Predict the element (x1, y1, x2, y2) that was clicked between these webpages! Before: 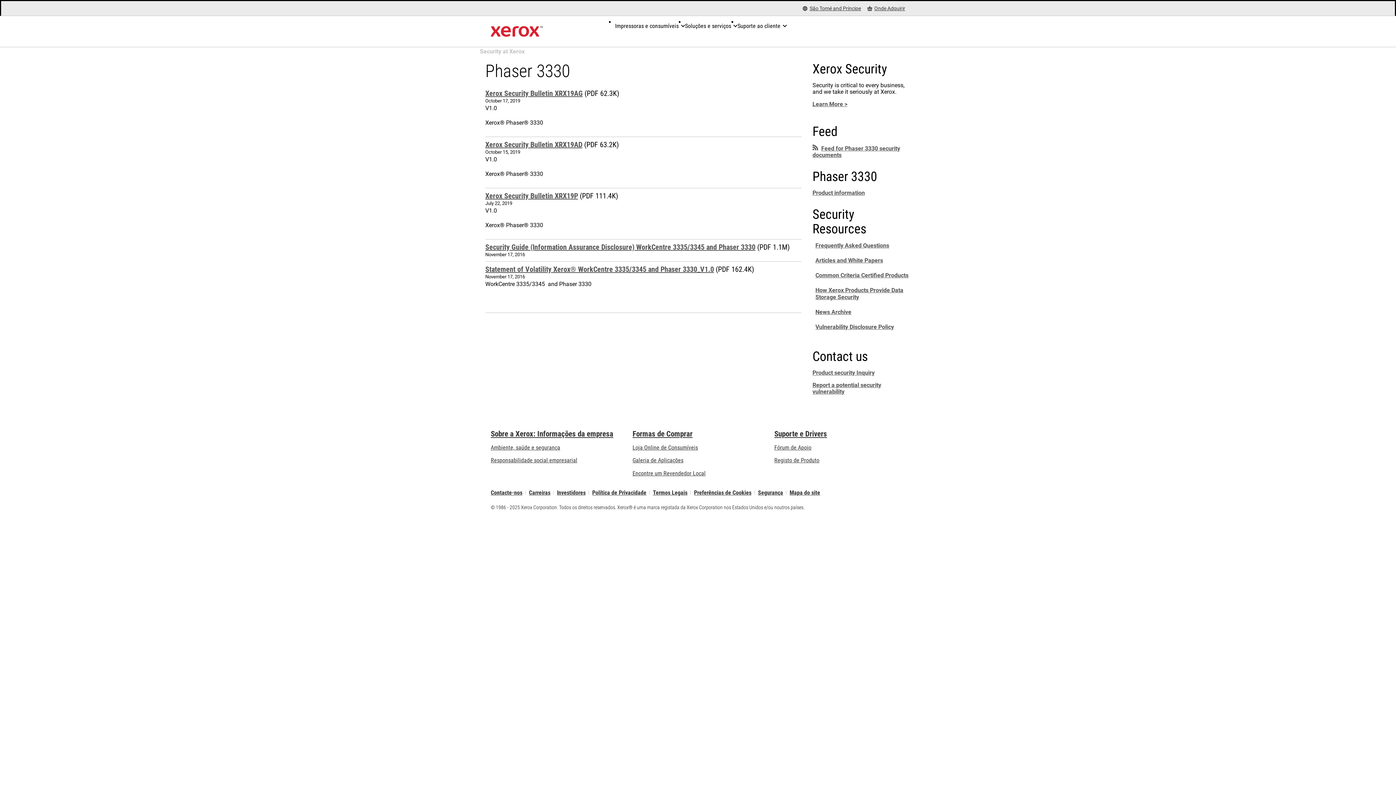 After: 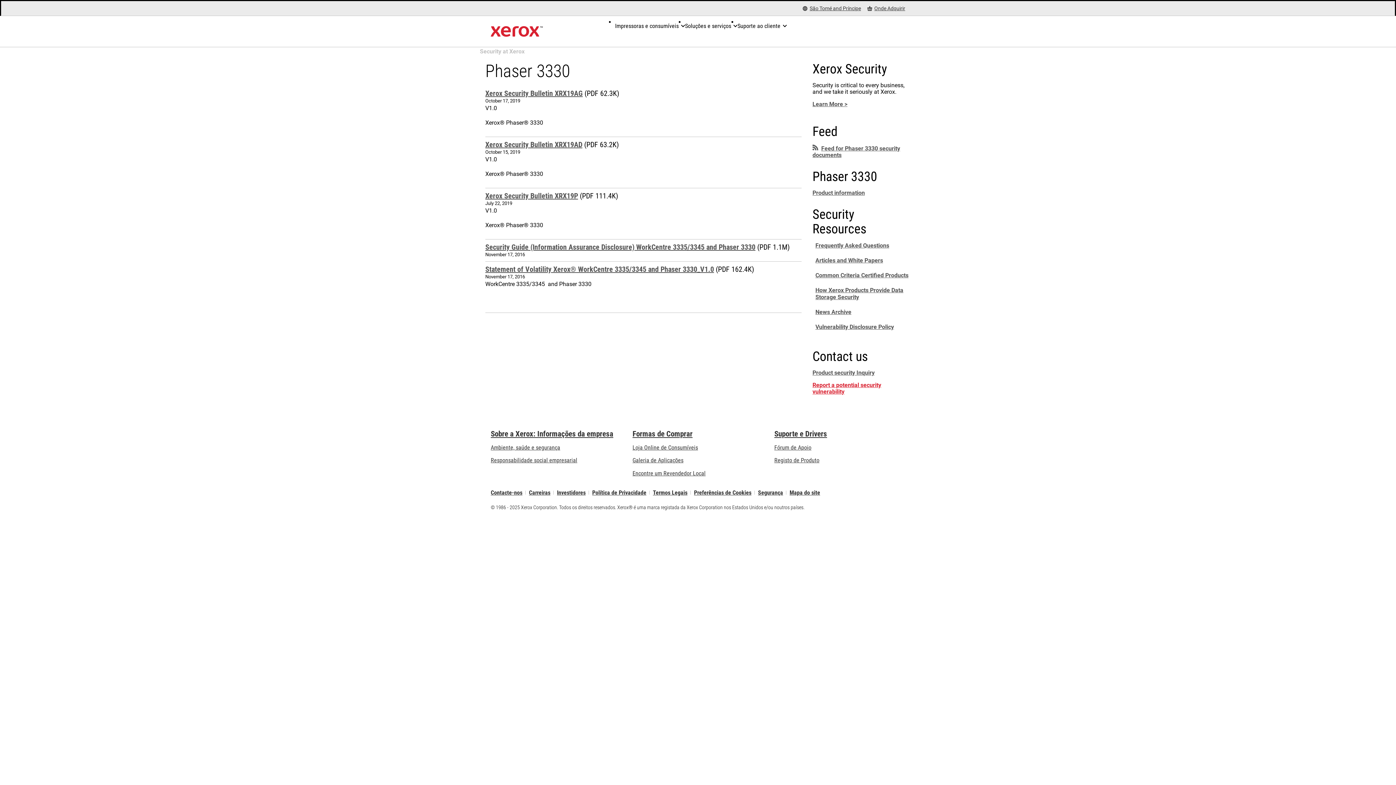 Action: bbox: (812, 381, 881, 395) label: Report a potential security vulnerability